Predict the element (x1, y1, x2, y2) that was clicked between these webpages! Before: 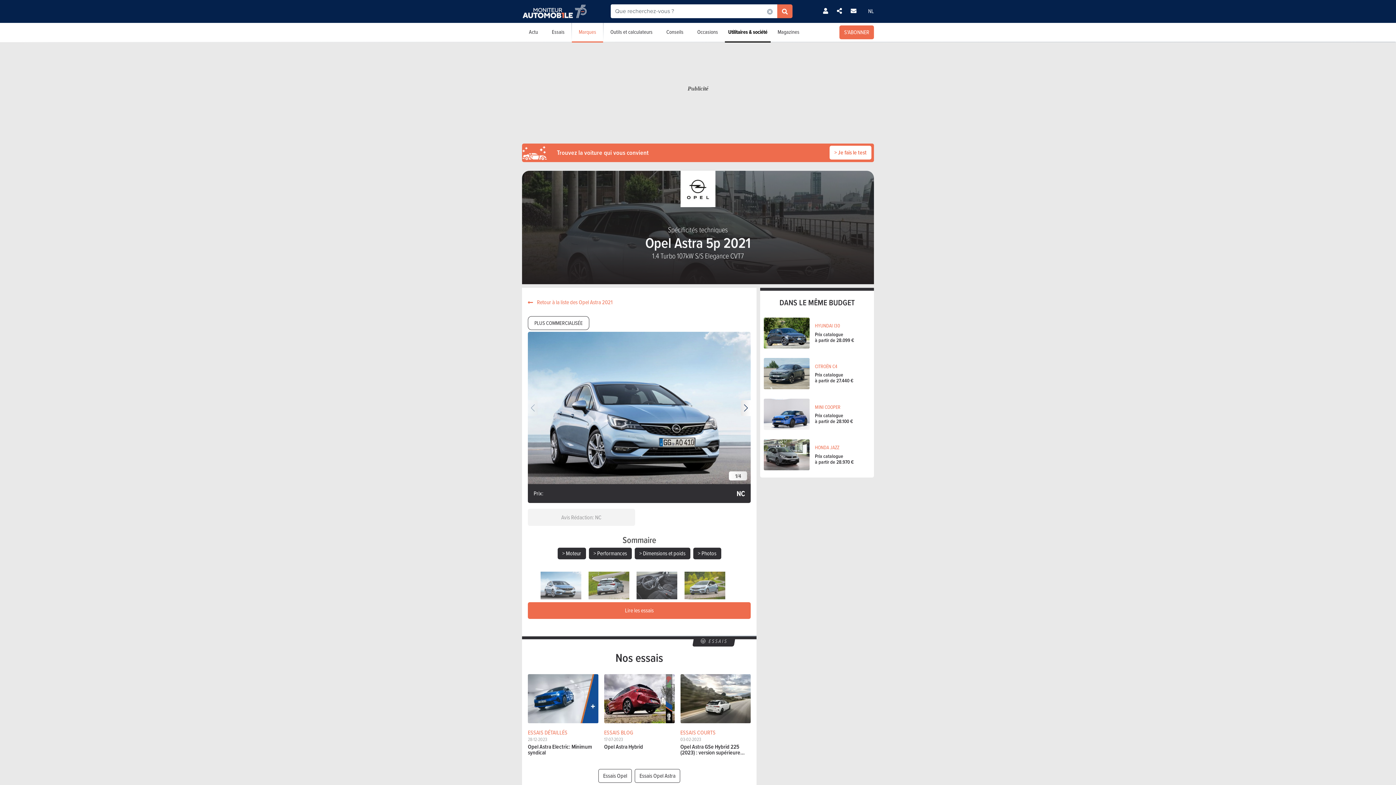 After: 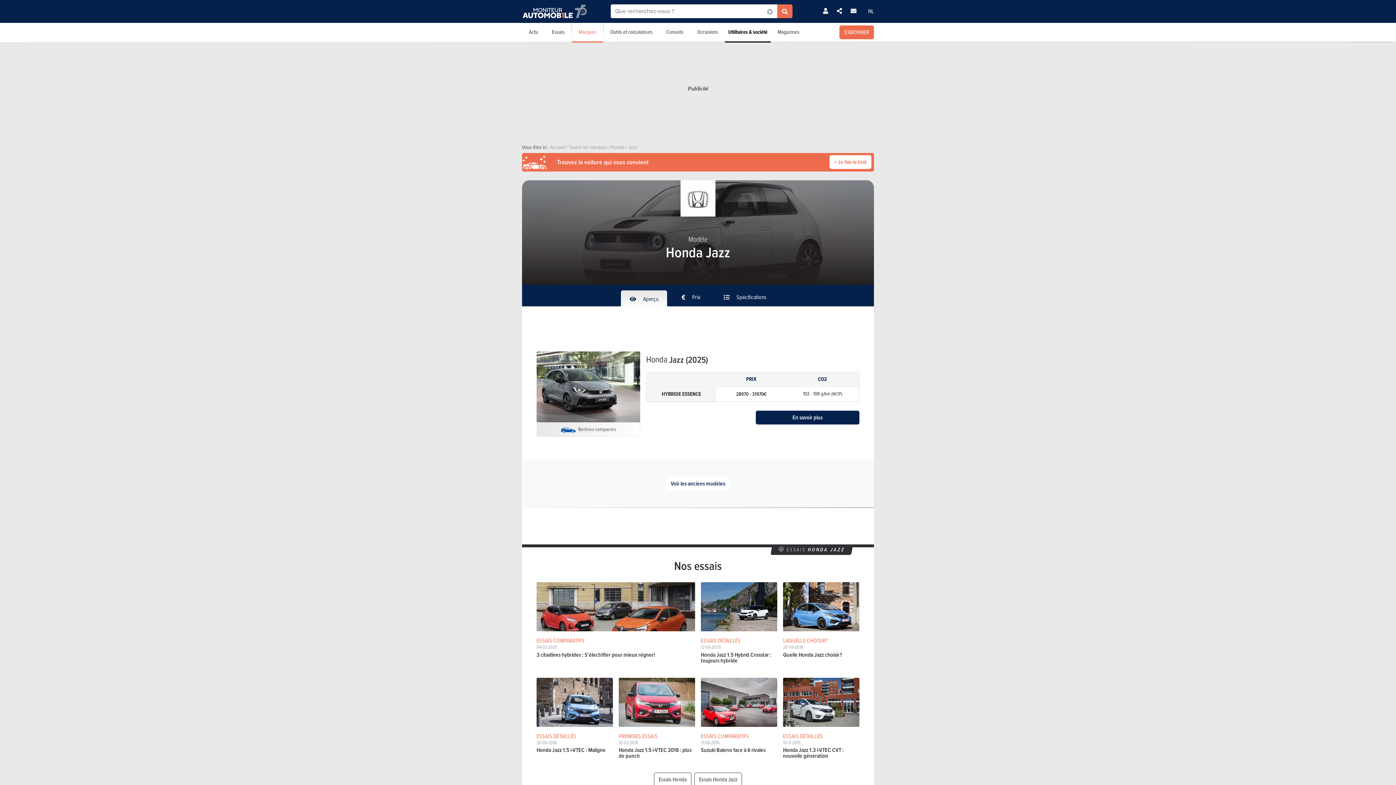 Action: bbox: (764, 439, 870, 470) label: HONDA JAZZ

Prix catalogue
à partir de 28.970 €